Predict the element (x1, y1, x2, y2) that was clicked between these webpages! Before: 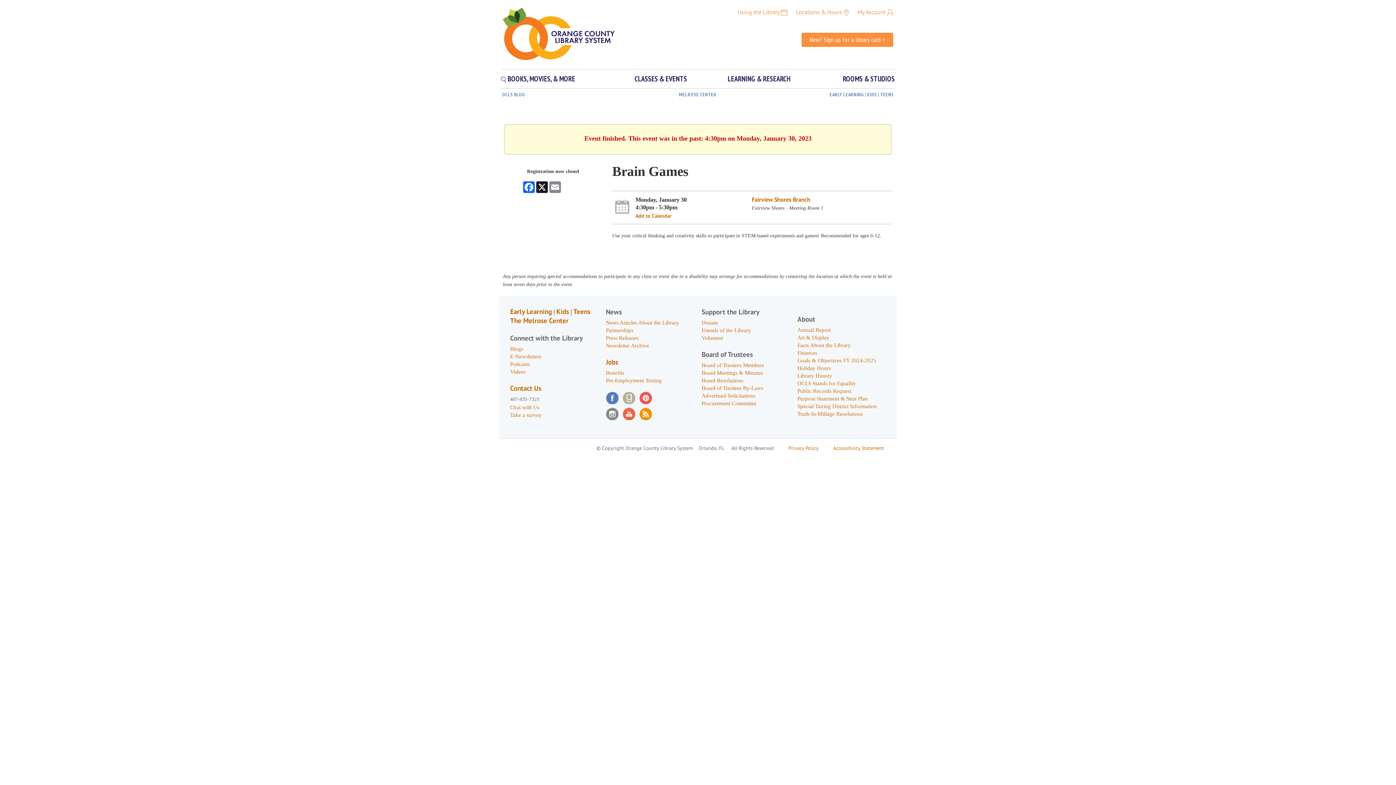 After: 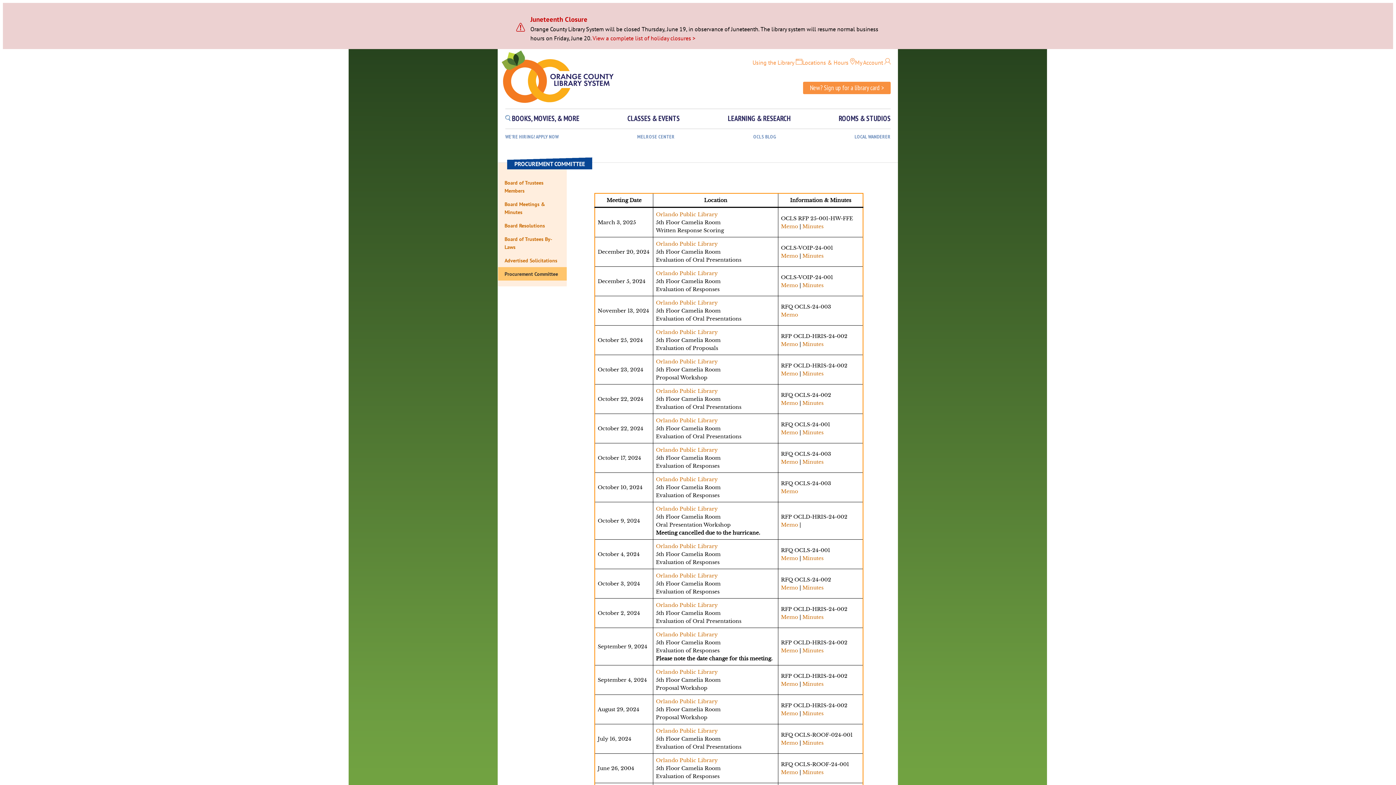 Action: bbox: (701, 400, 756, 406) label: Procurement Committee